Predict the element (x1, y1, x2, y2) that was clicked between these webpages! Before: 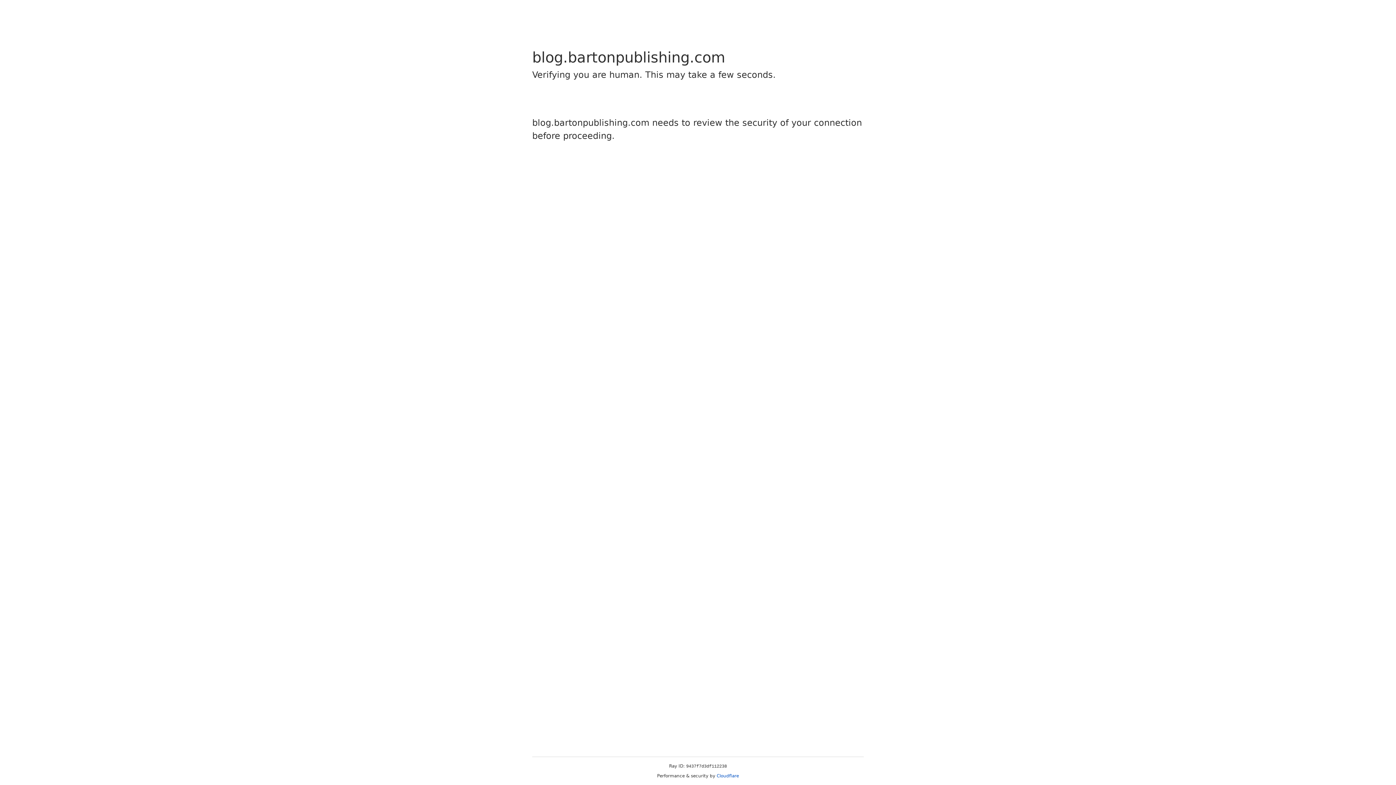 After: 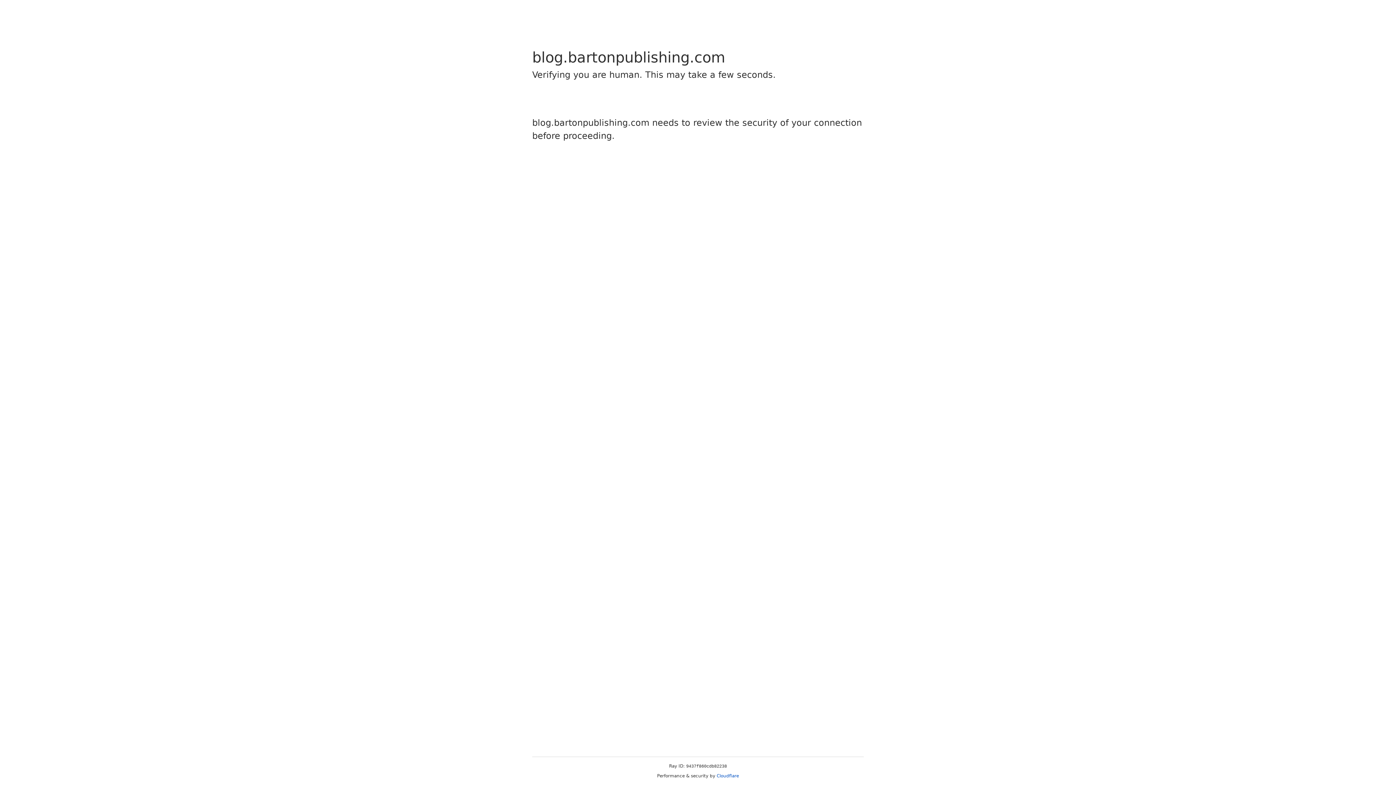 Action: label: Cloudflare bbox: (716, 773, 739, 778)